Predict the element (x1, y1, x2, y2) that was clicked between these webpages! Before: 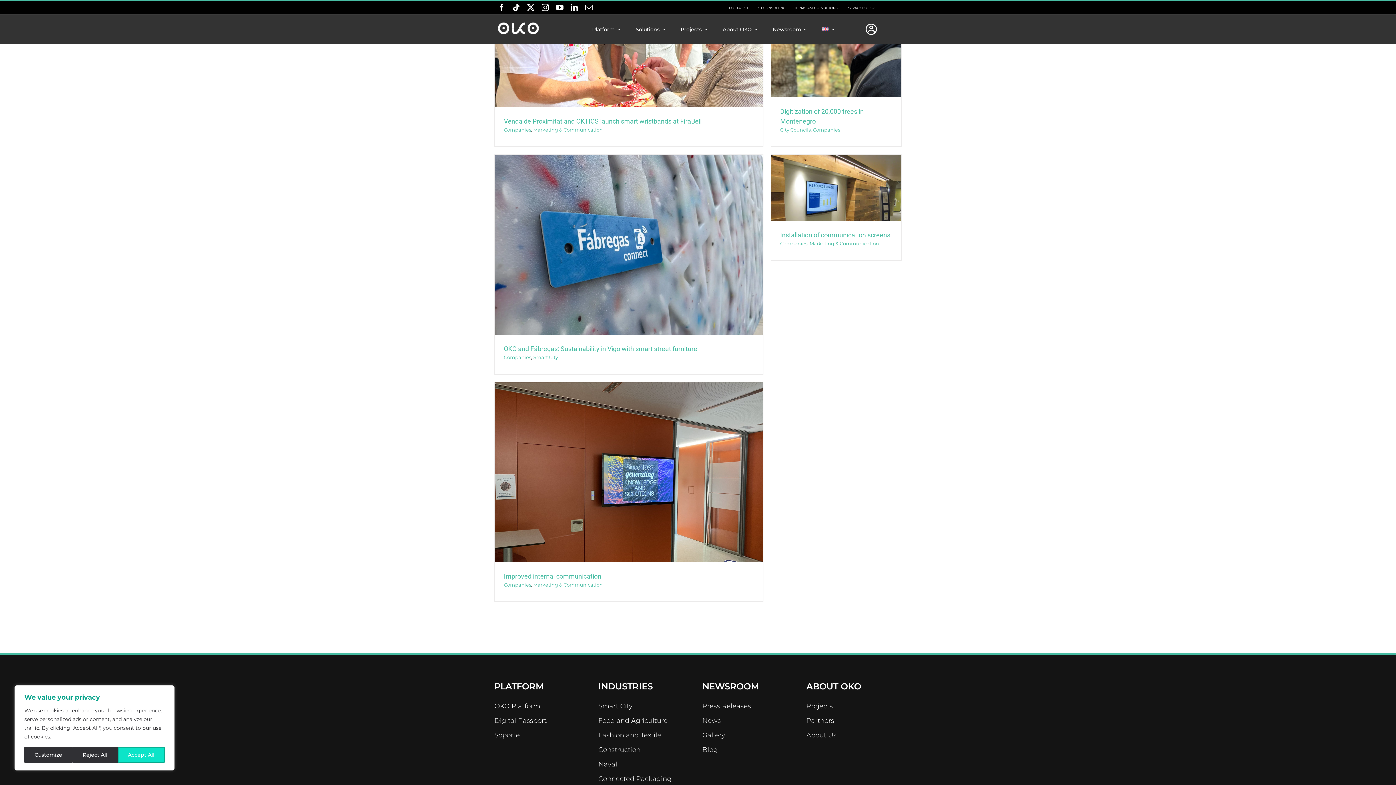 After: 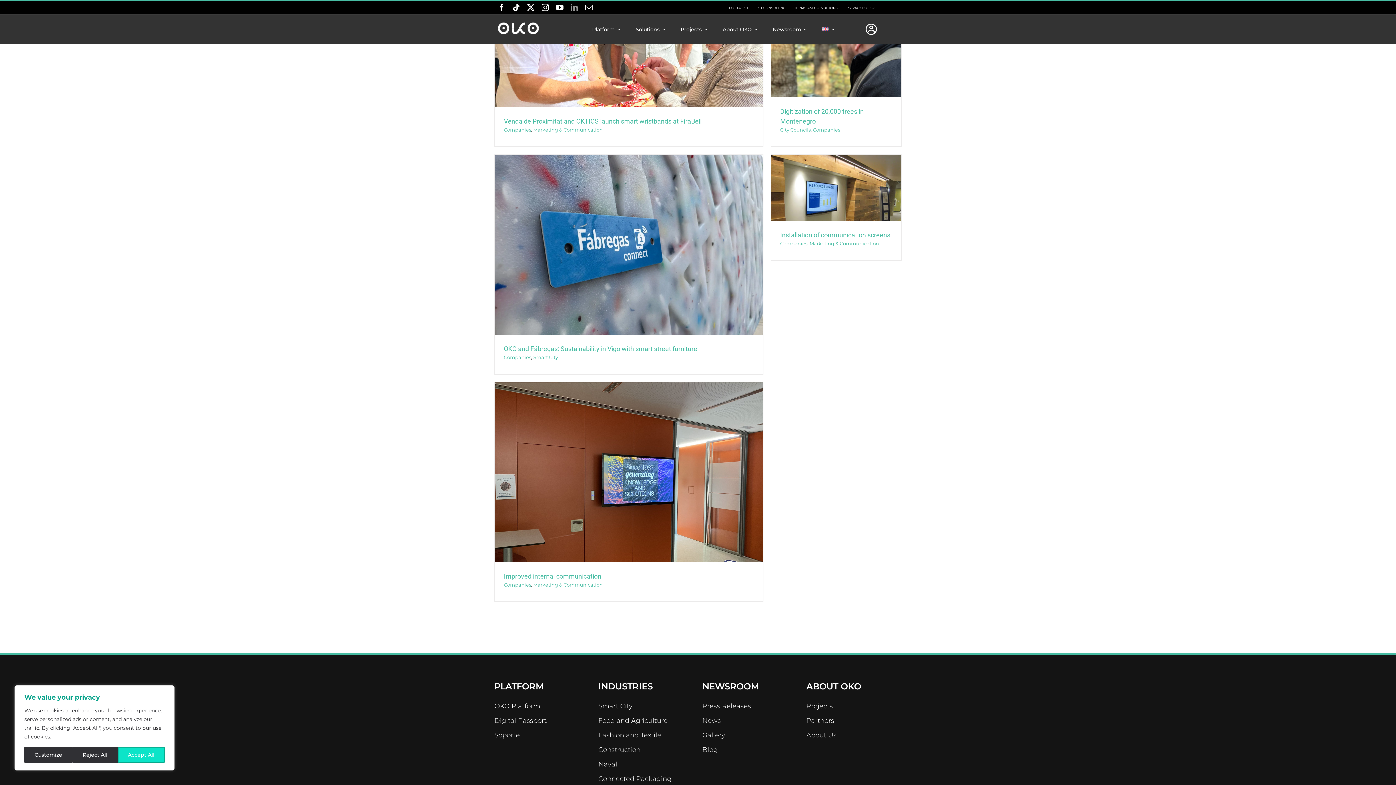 Action: label: linkedin bbox: (570, 4, 578, 11)